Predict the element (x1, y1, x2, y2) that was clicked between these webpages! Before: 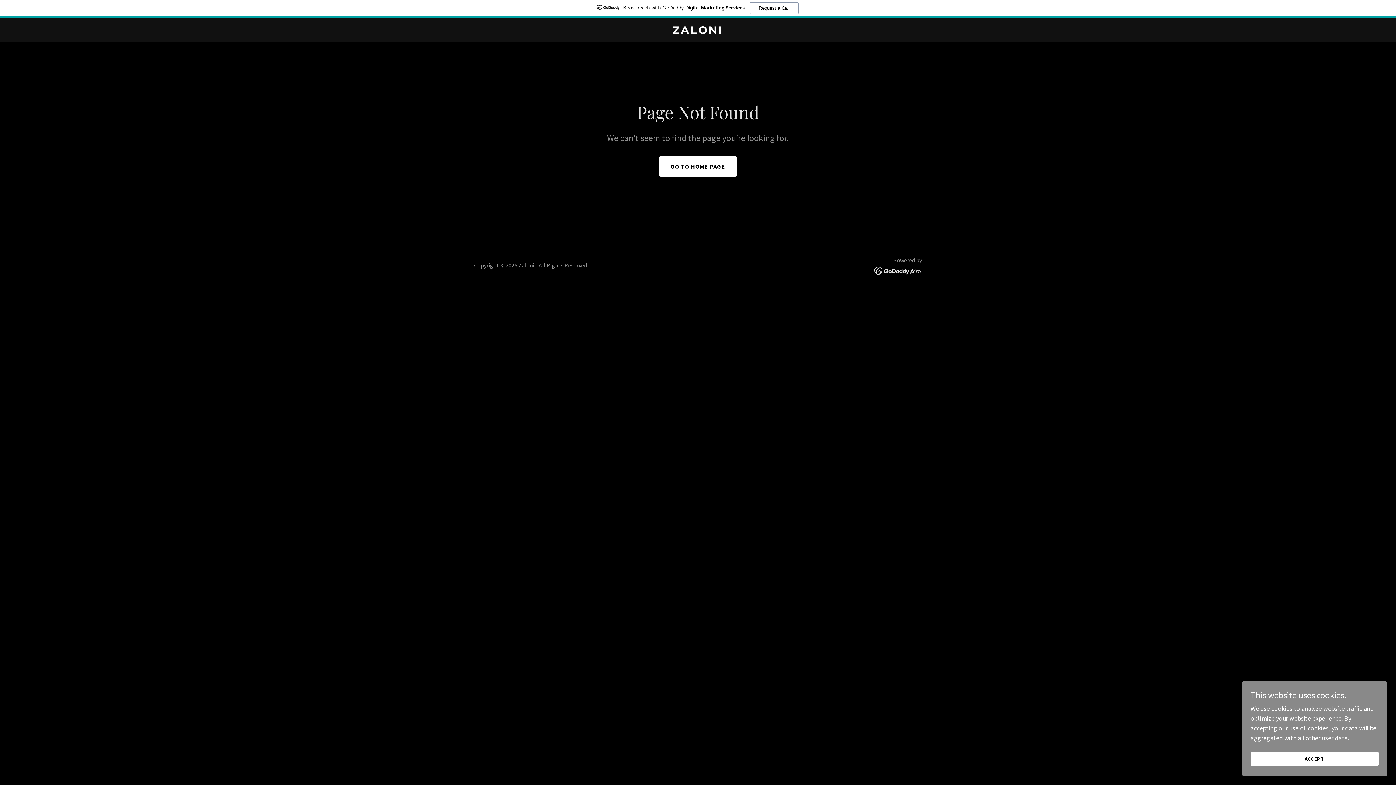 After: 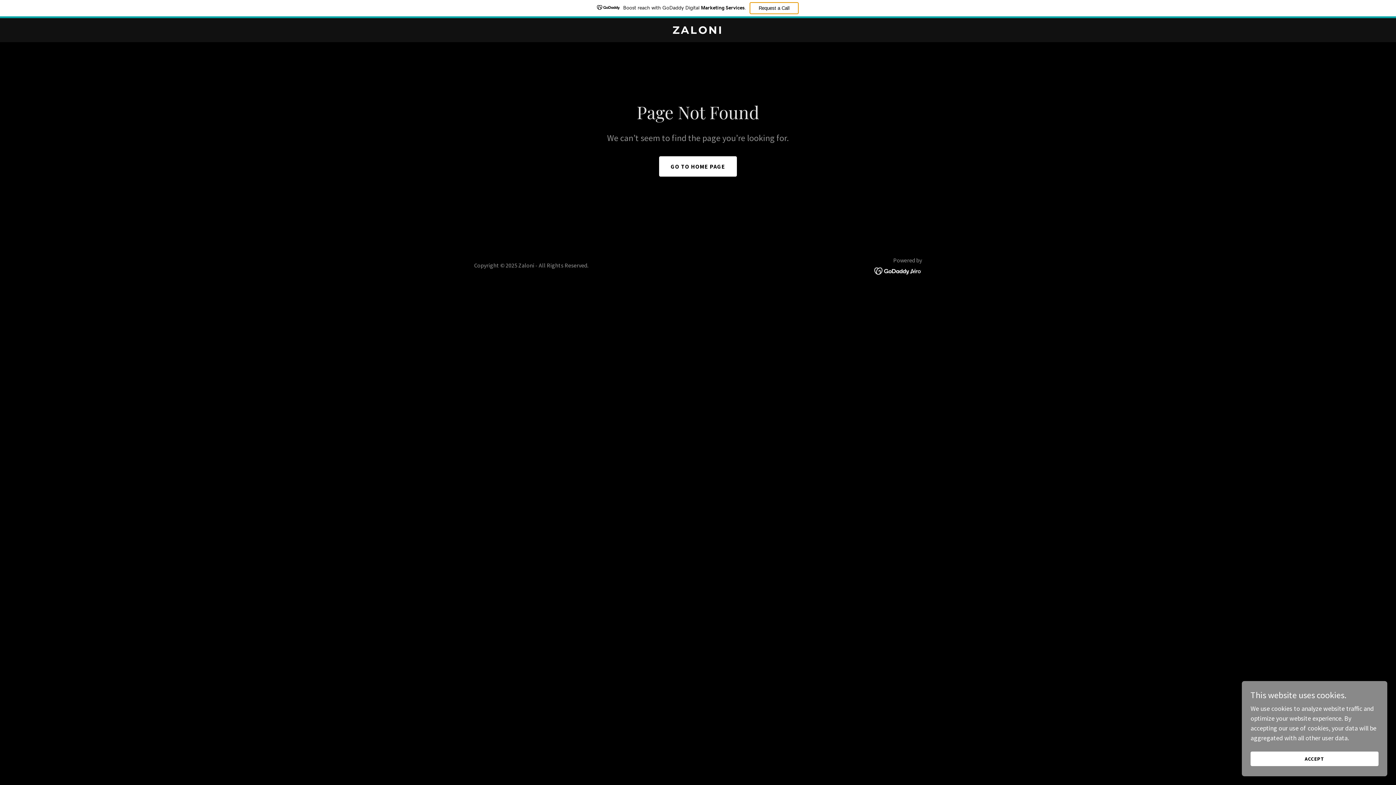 Action: label: Request a Call bbox: (749, 2, 798, 14)